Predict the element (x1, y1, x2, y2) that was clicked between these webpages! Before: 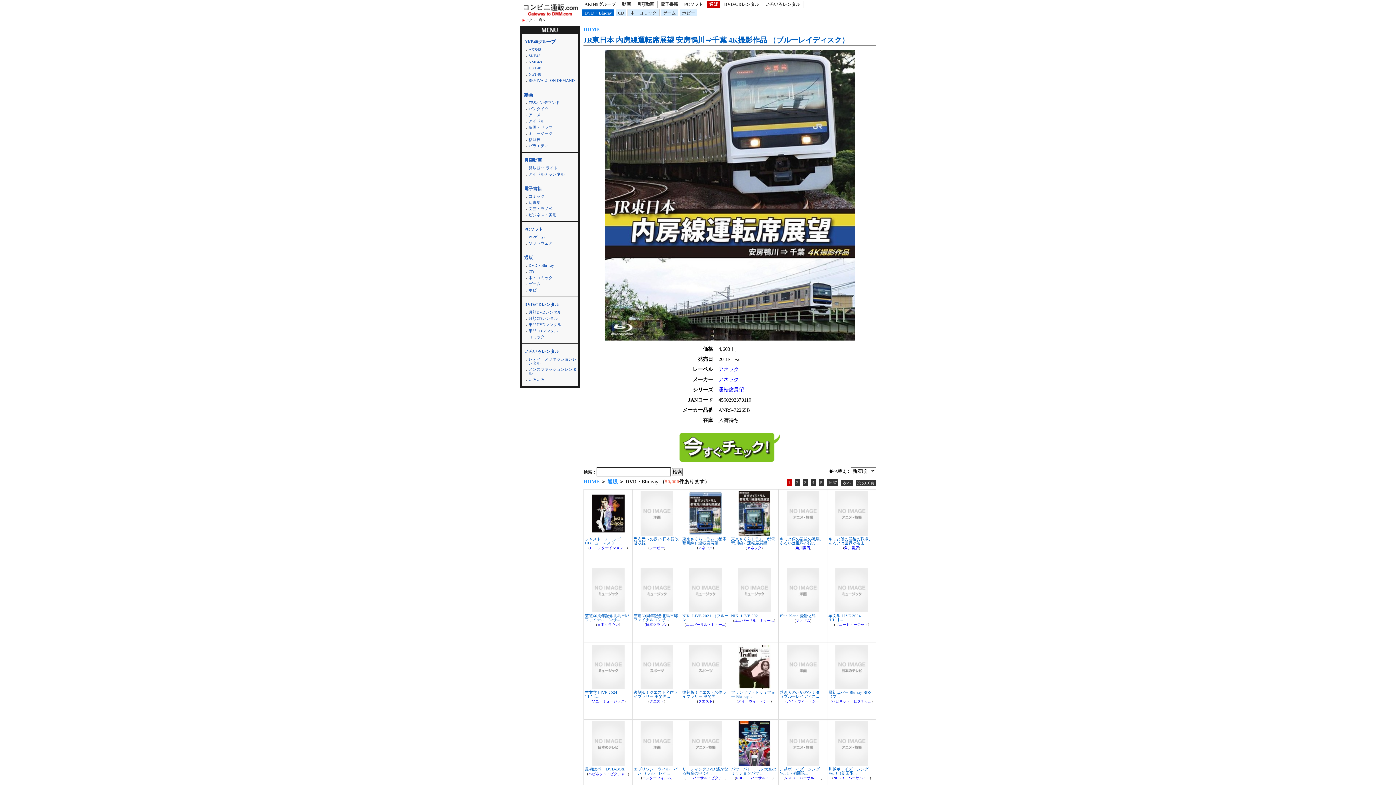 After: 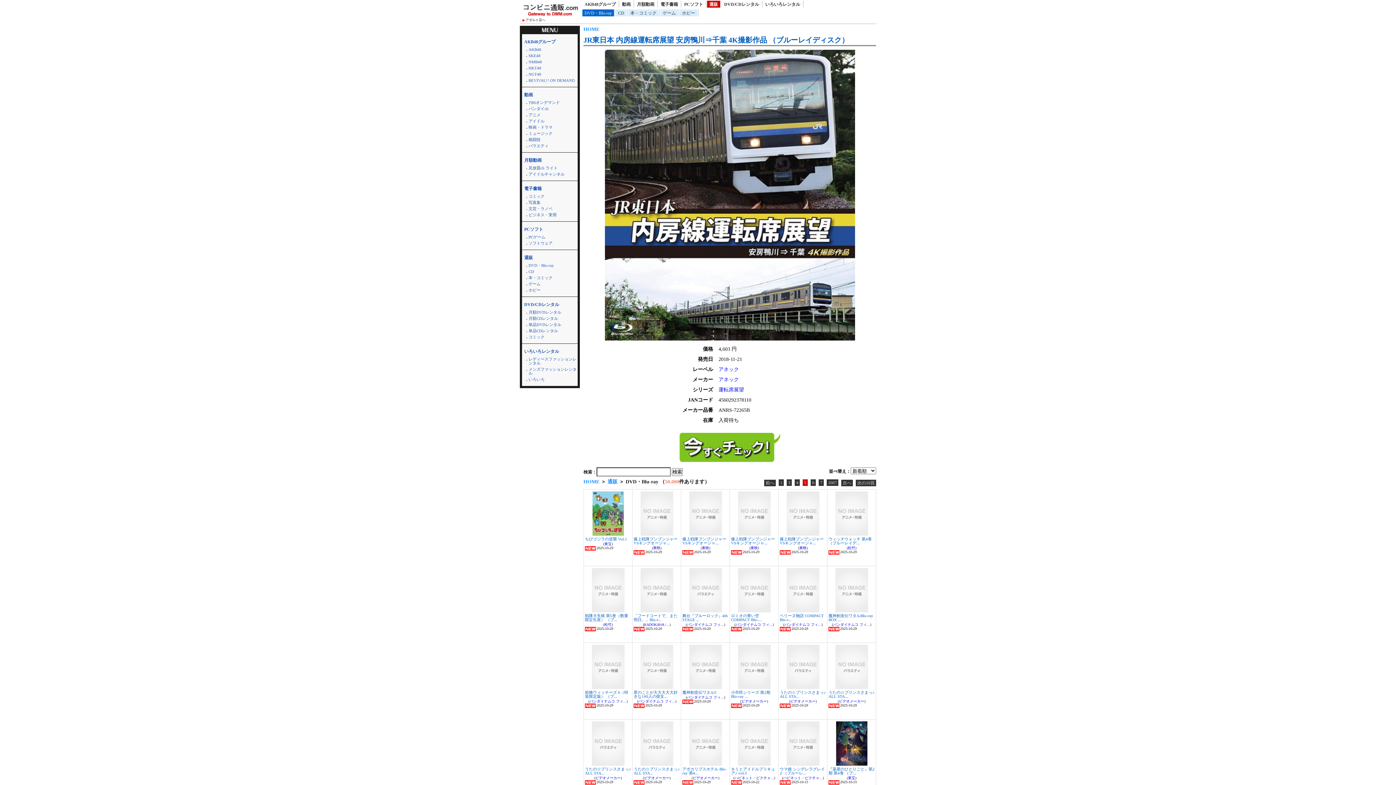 Action: label: 5 bbox: (818, 479, 824, 486)